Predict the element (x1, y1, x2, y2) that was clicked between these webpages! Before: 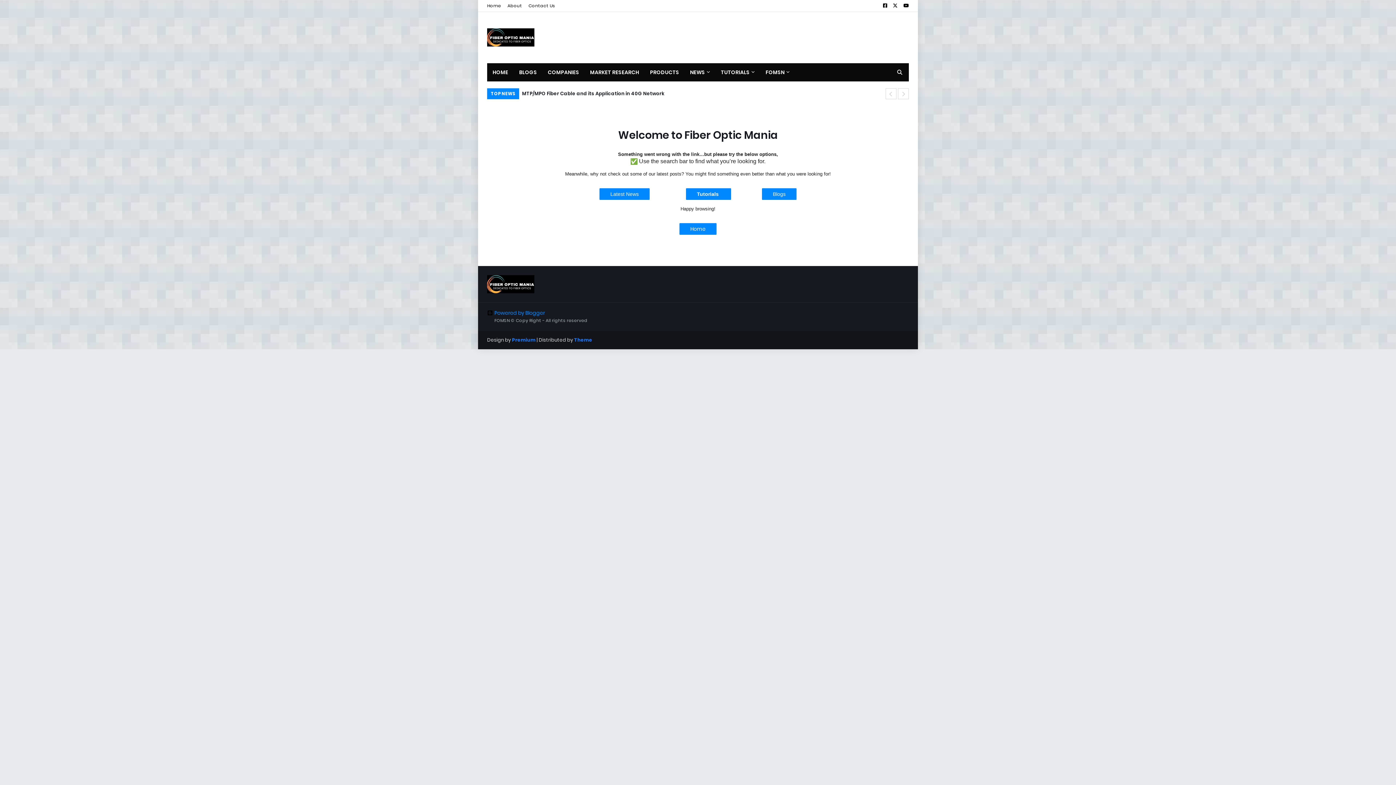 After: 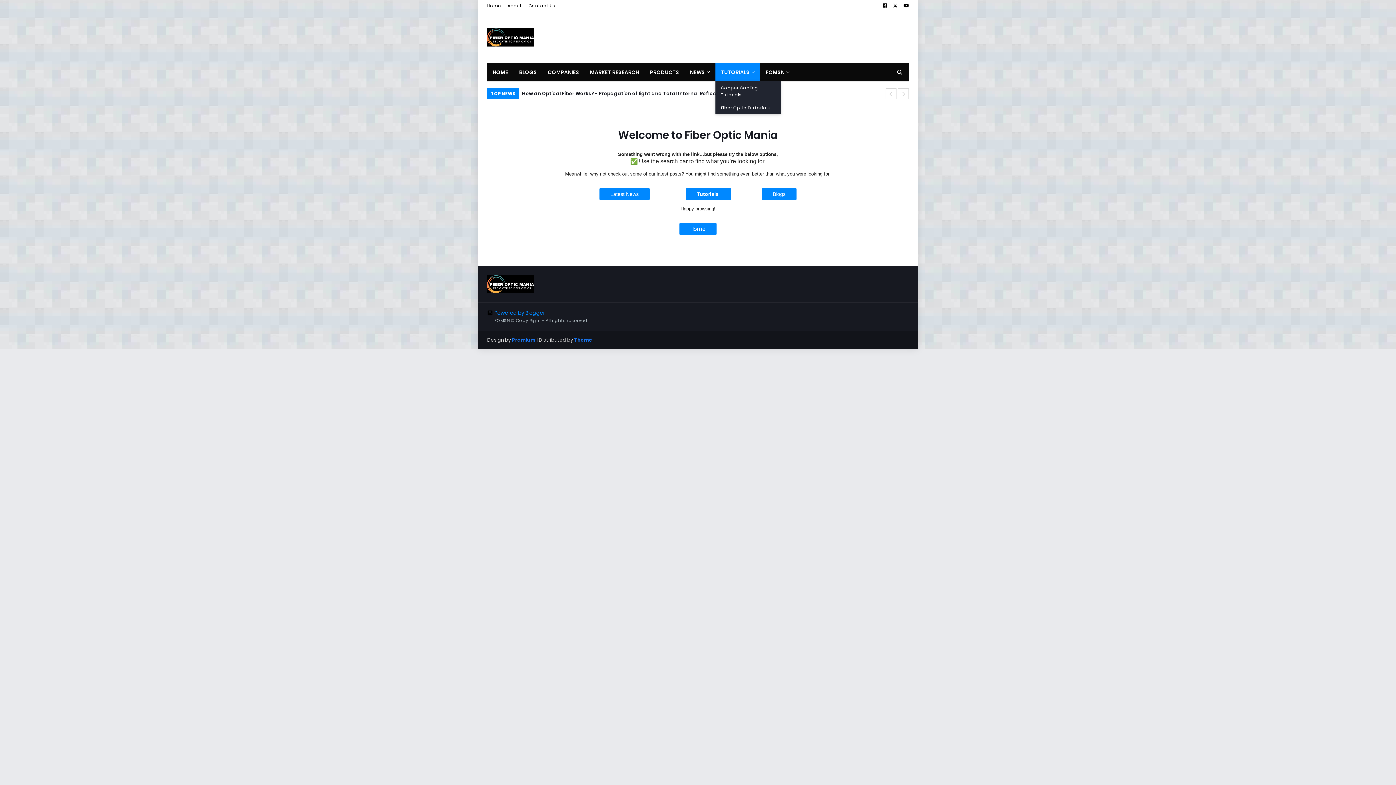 Action: bbox: (715, 63, 760, 81) label: TUTORIALS